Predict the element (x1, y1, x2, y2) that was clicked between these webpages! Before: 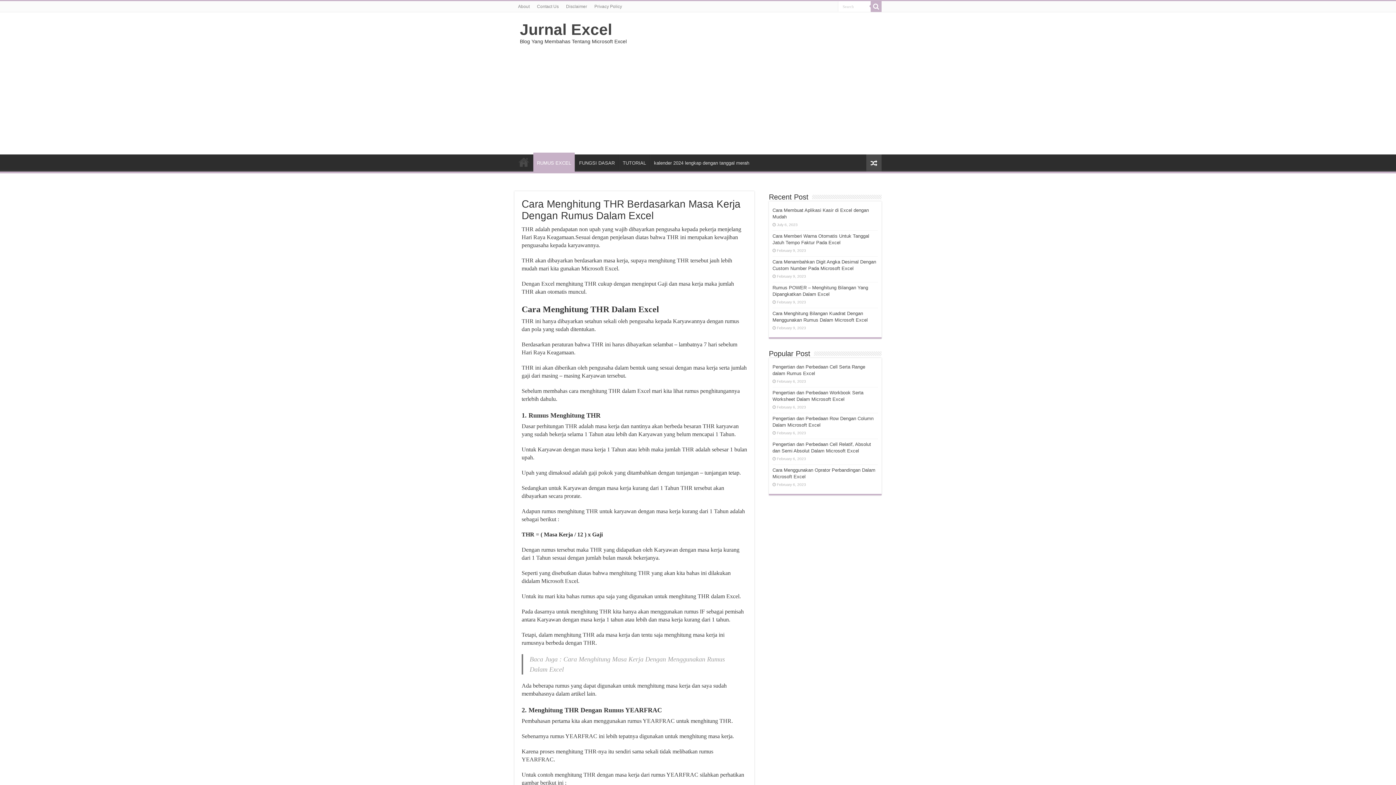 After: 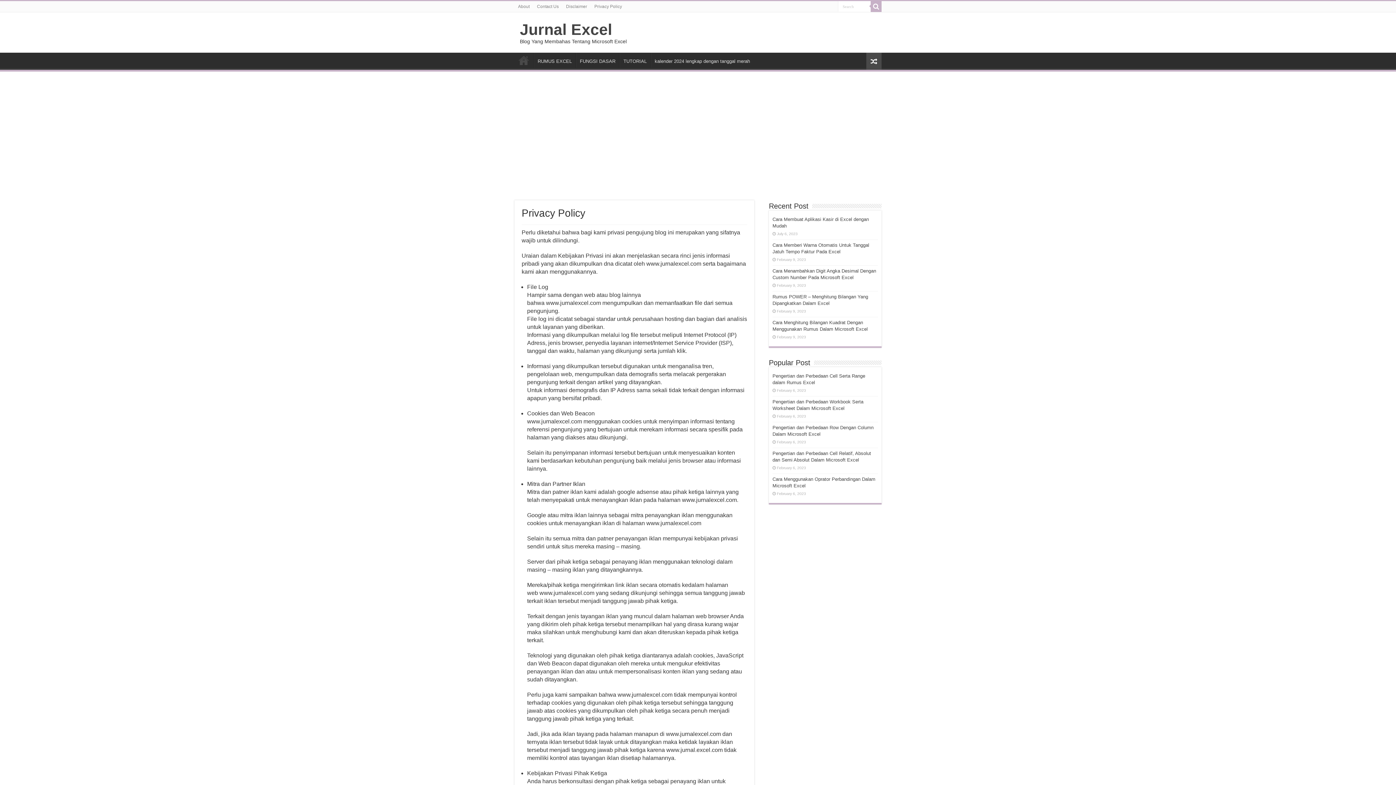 Action: bbox: (590, 1, 625, 12) label: Privacy Policy